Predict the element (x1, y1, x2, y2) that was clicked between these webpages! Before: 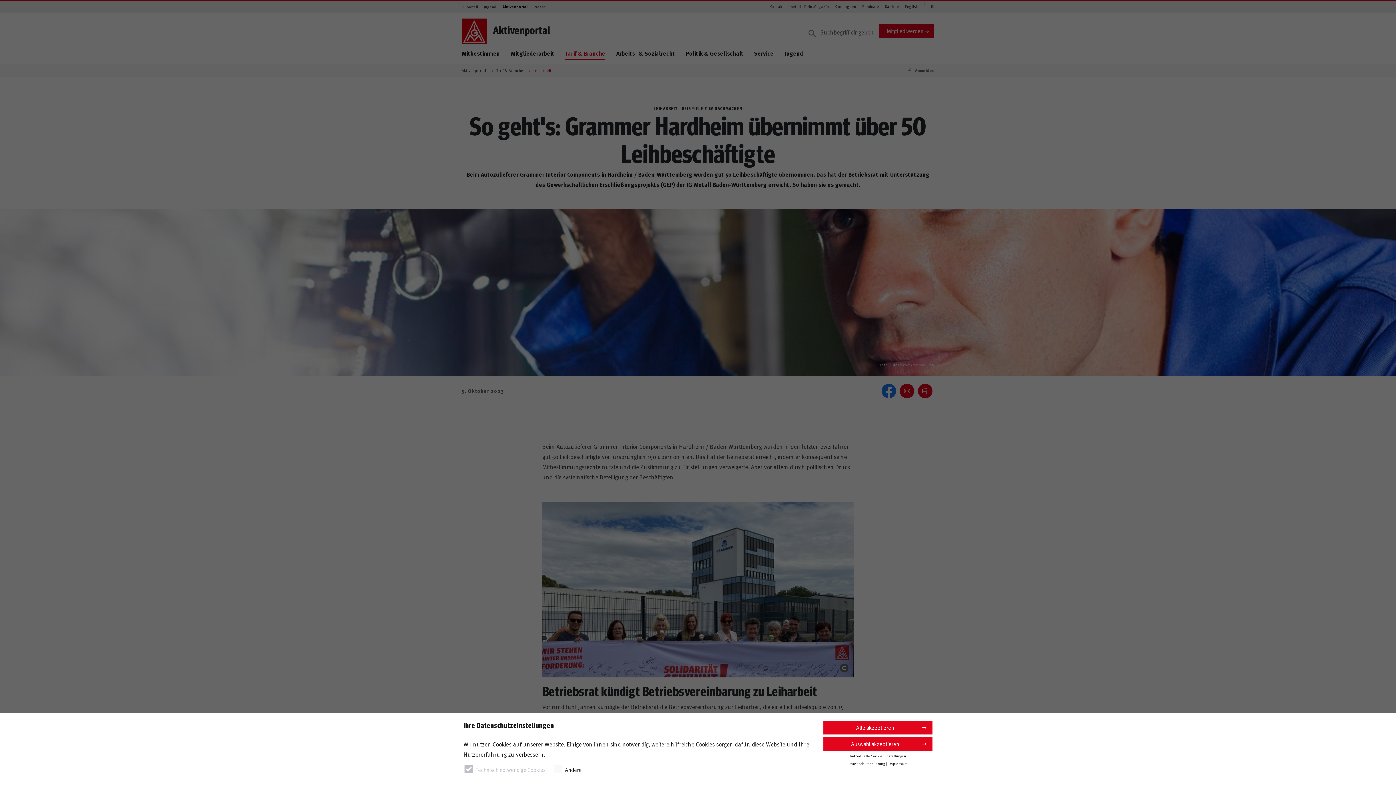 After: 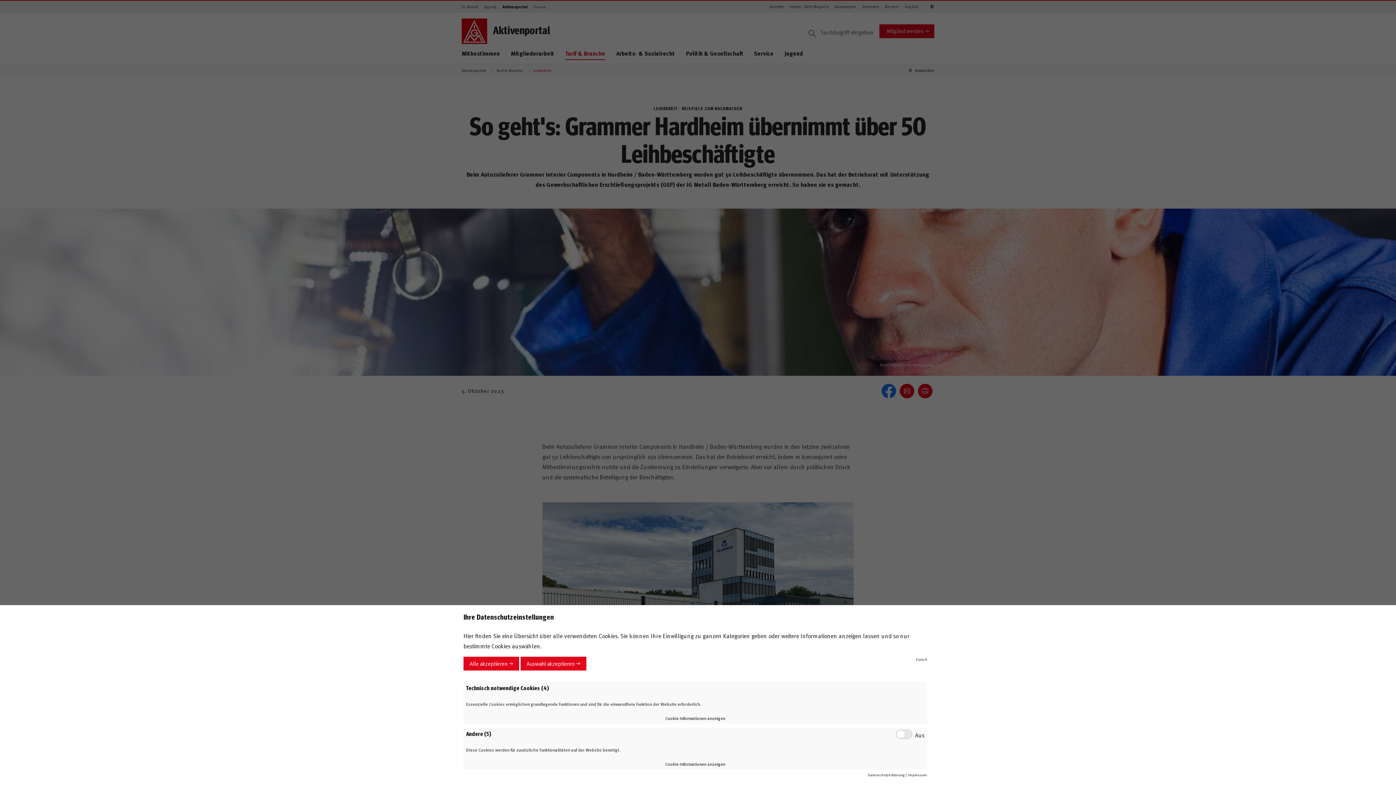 Action: label: Individuelle Cookie-Einstellungen bbox: (823, 753, 932, 759)